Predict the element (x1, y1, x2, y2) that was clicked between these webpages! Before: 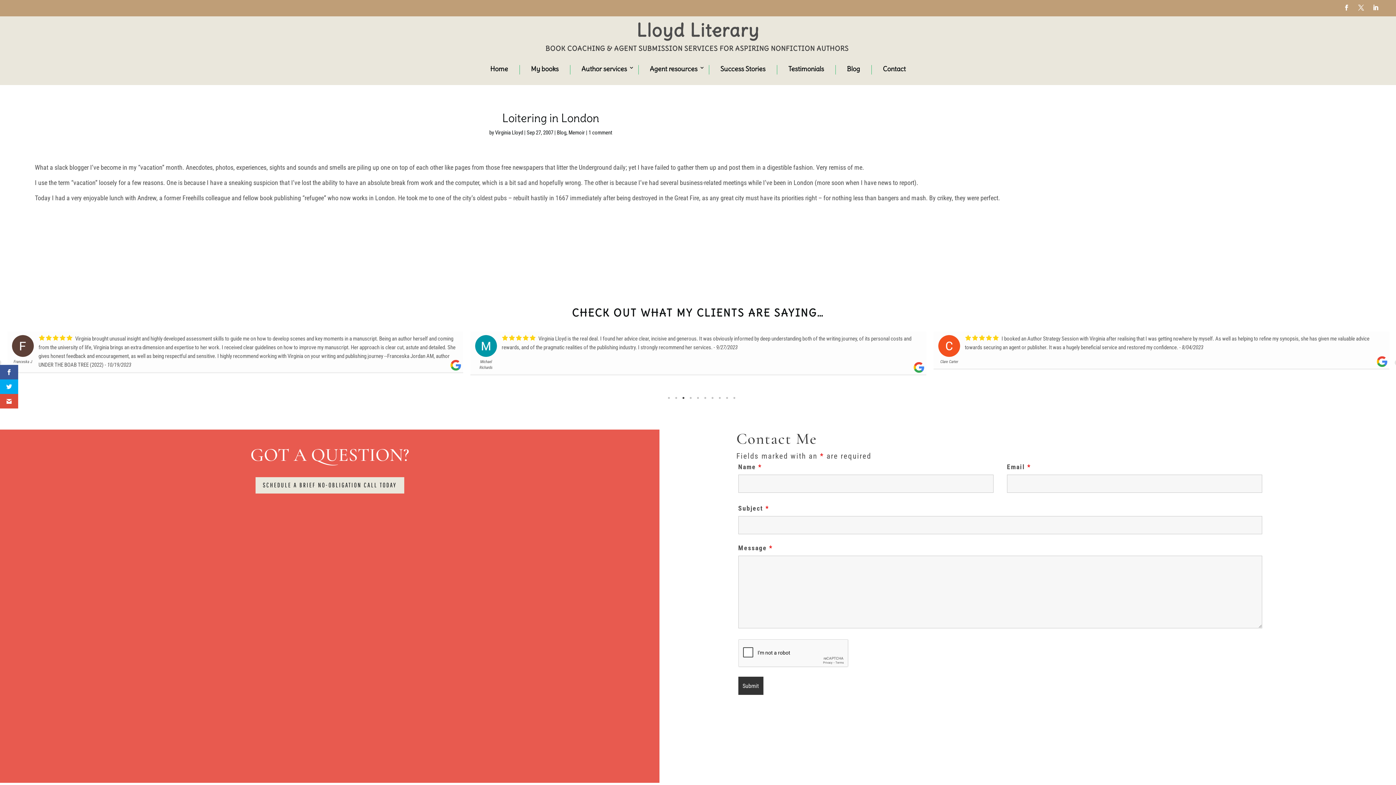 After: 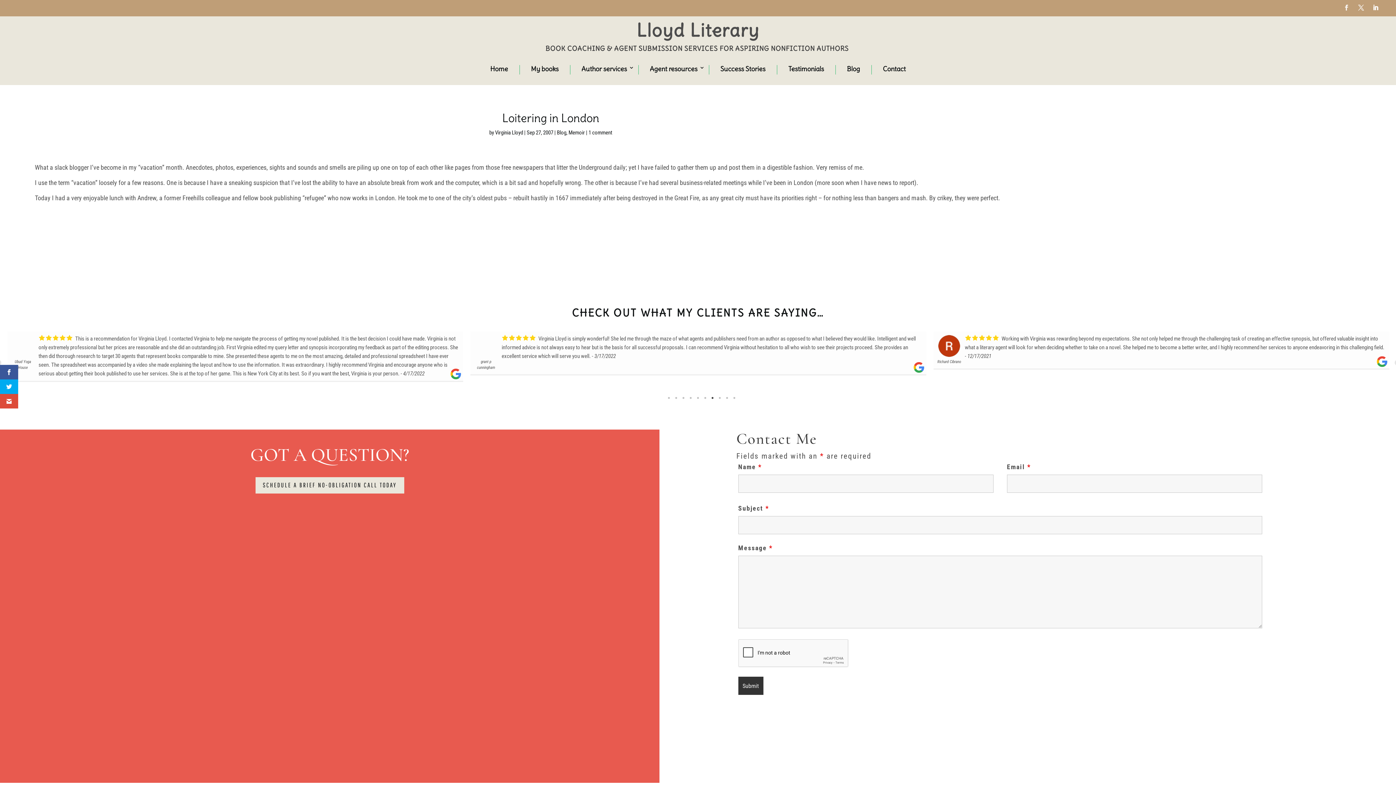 Action: bbox: (1341, 1, 1352, 13)